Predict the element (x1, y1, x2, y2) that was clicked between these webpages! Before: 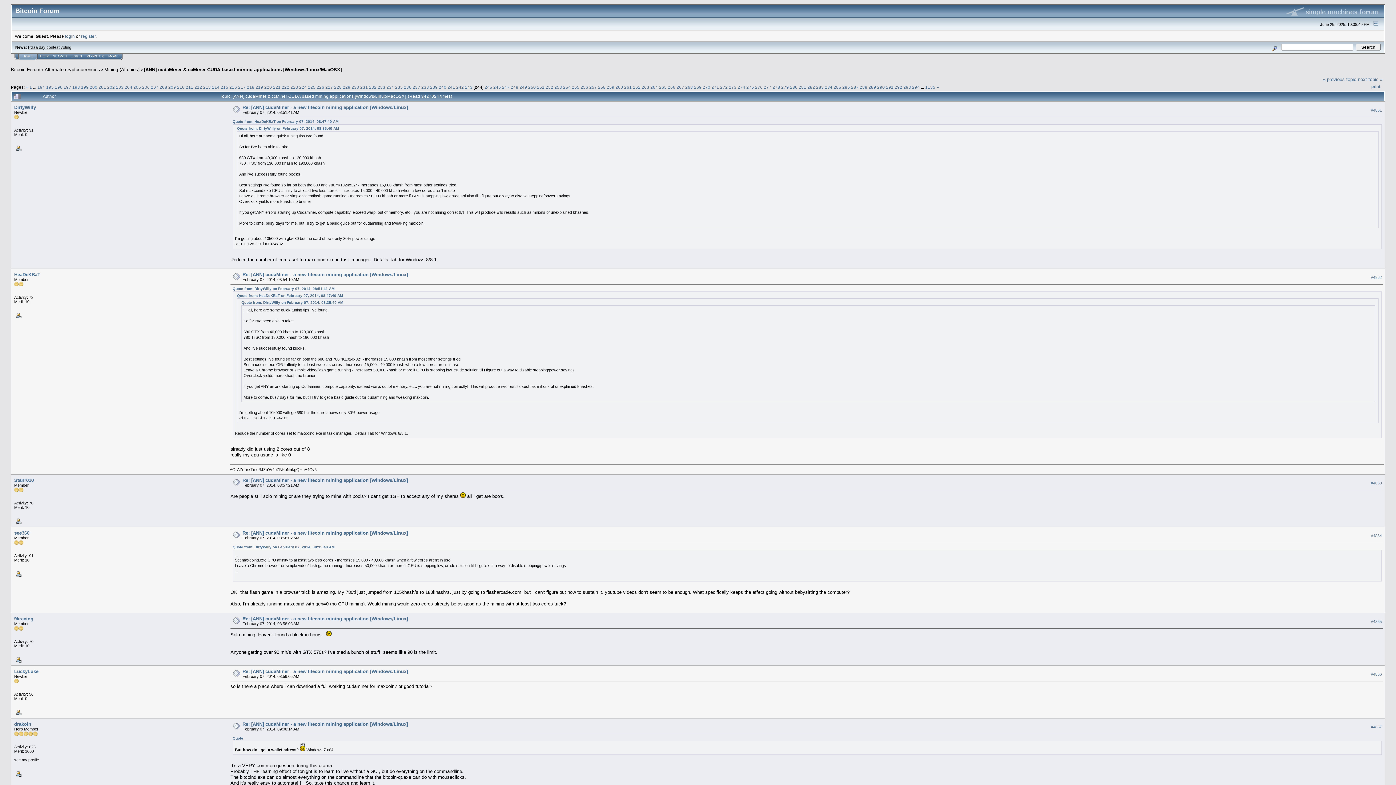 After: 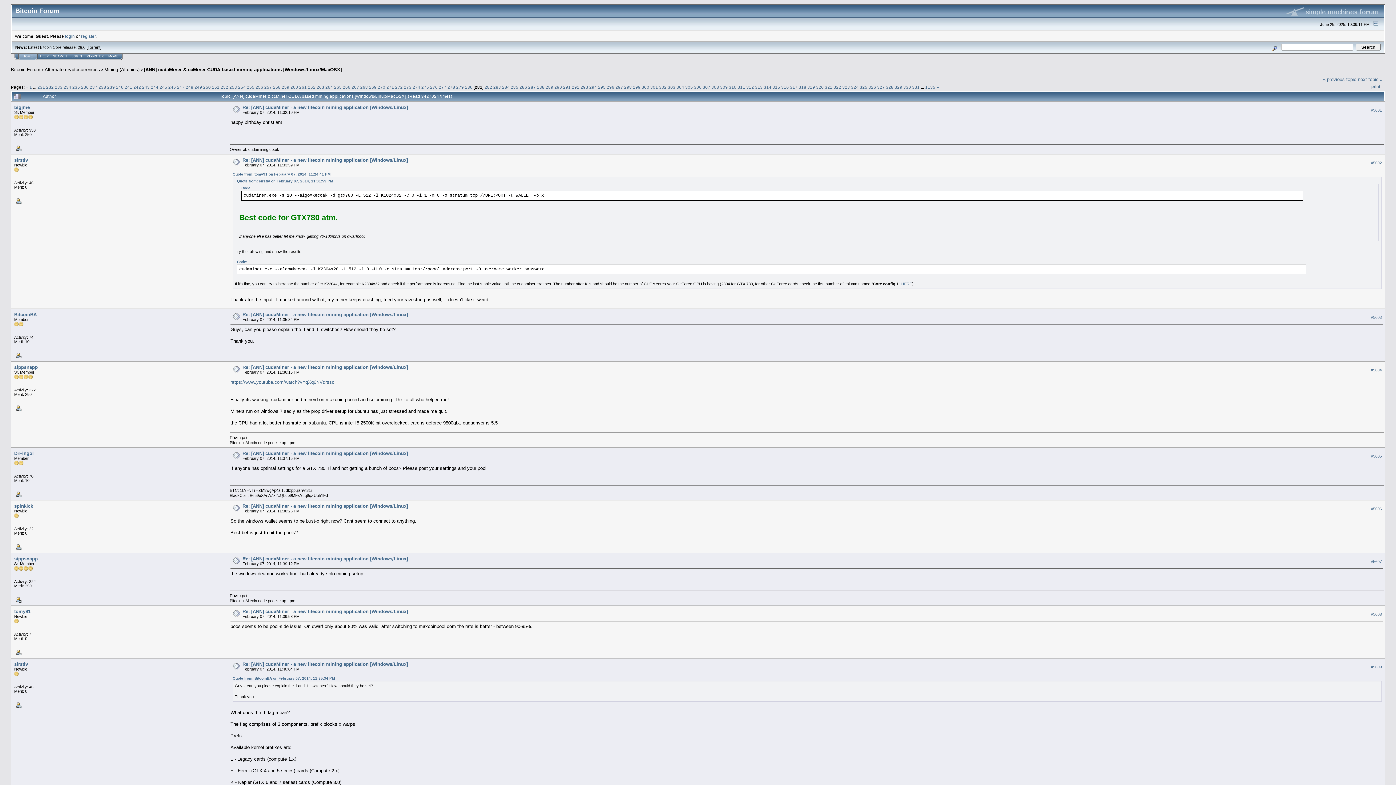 Action: bbox: (798, 84, 806, 89) label: 281